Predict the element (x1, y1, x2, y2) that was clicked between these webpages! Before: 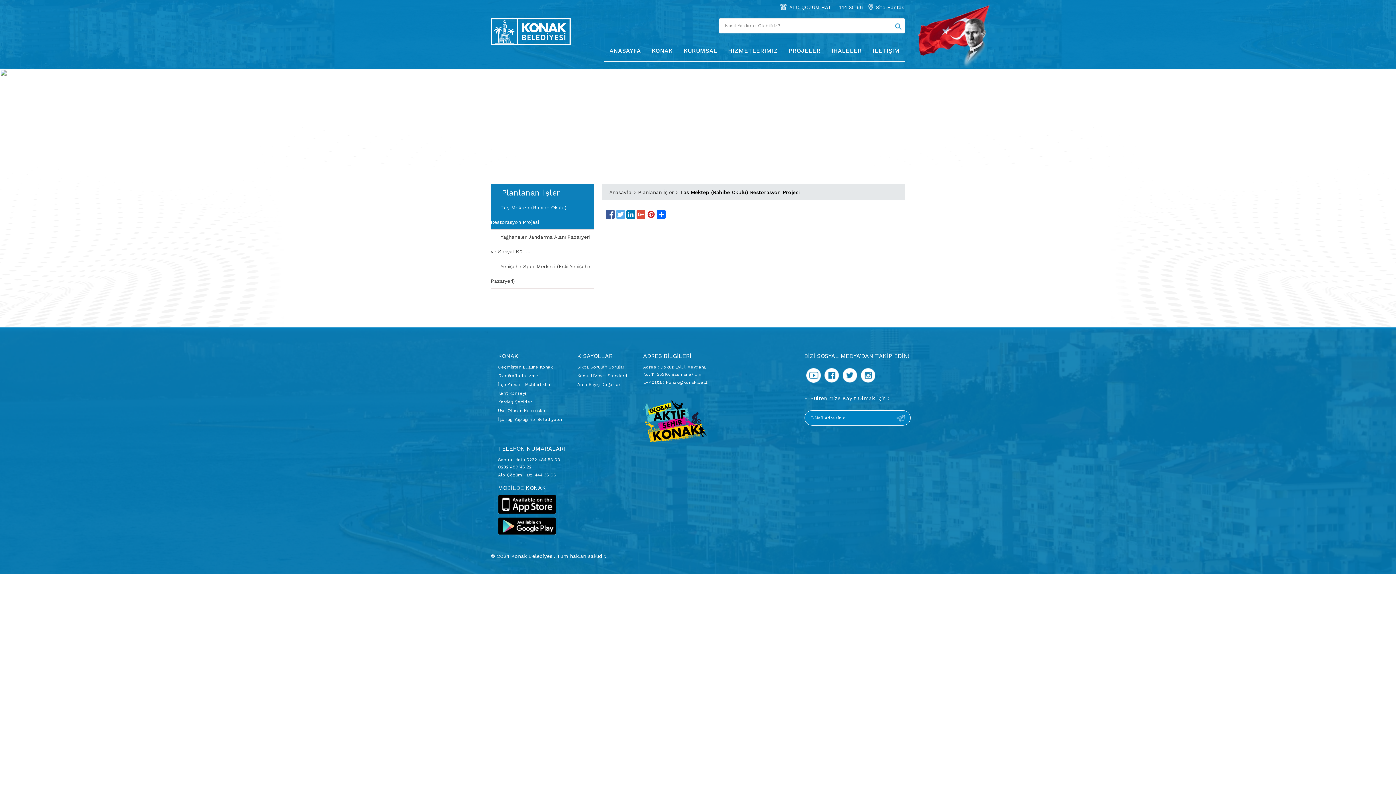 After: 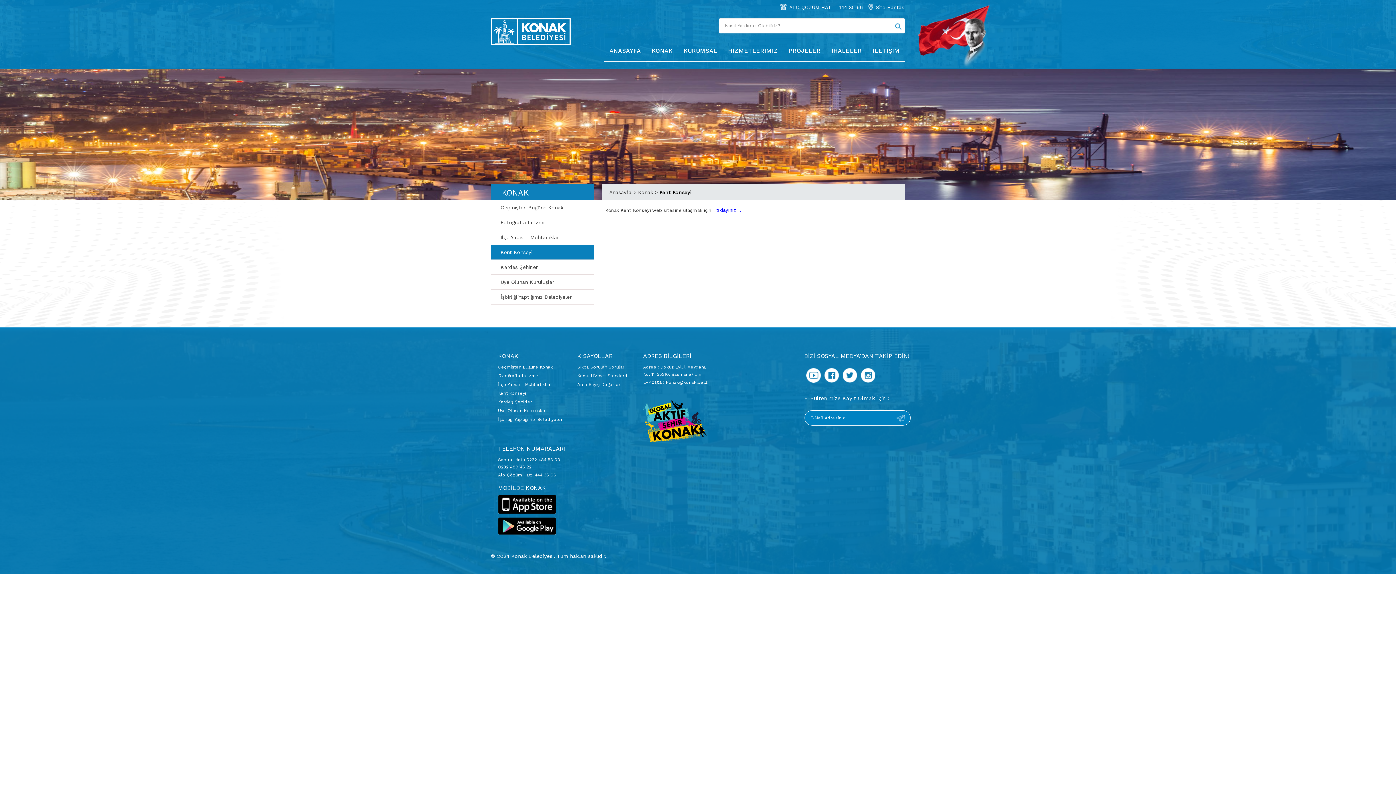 Action: label: Kent Konseyi bbox: (498, 390, 526, 396)